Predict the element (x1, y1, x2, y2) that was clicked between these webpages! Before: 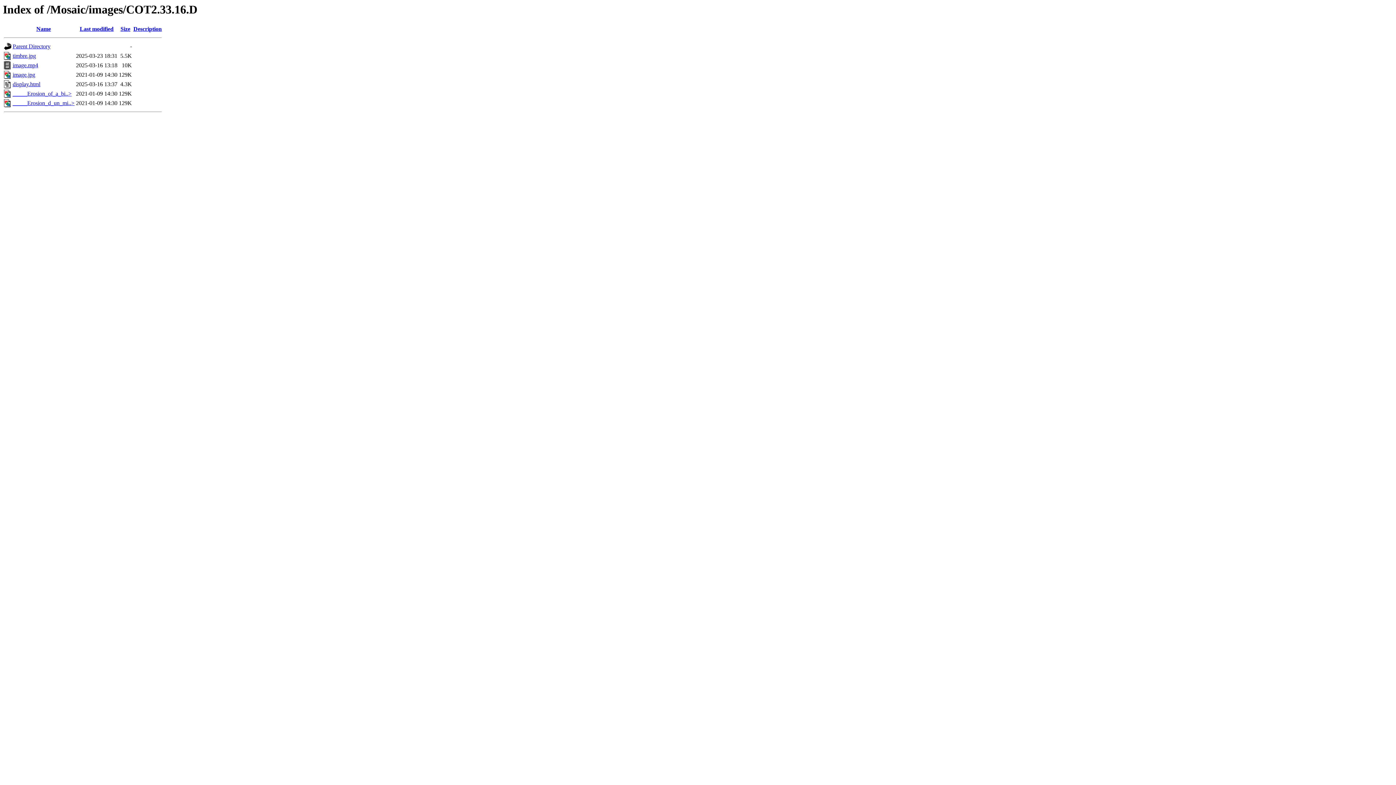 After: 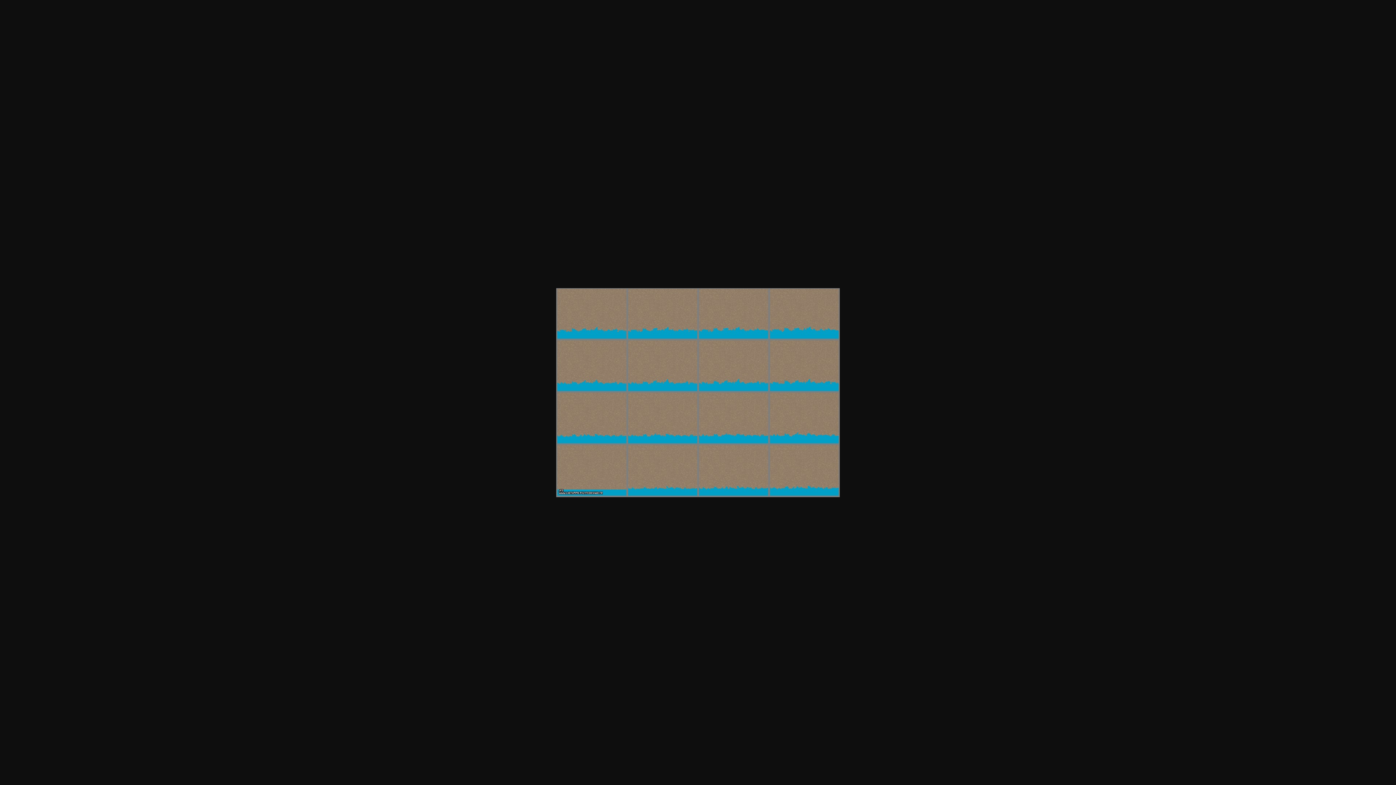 Action: bbox: (12, 100, 74, 106) label: _____Erosion_d_un_mi..>